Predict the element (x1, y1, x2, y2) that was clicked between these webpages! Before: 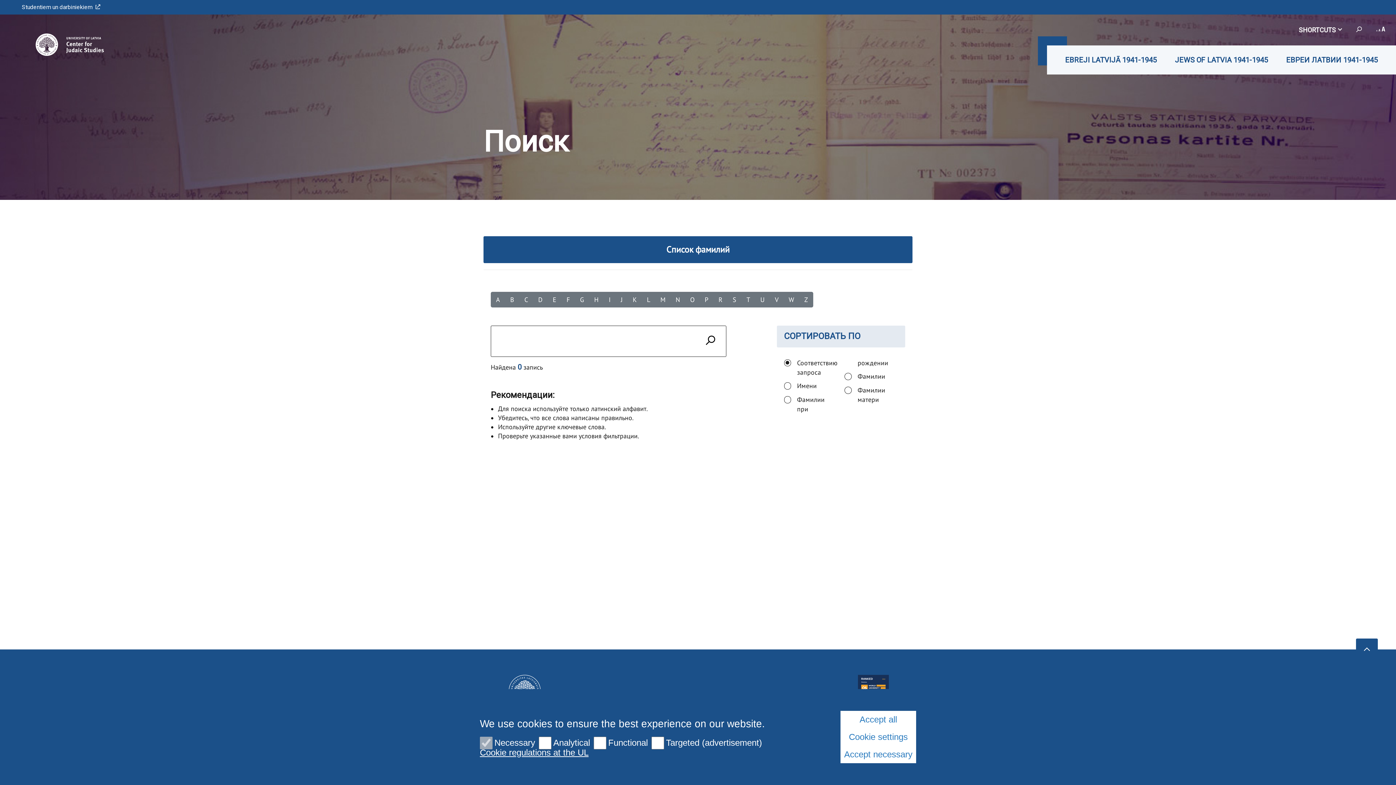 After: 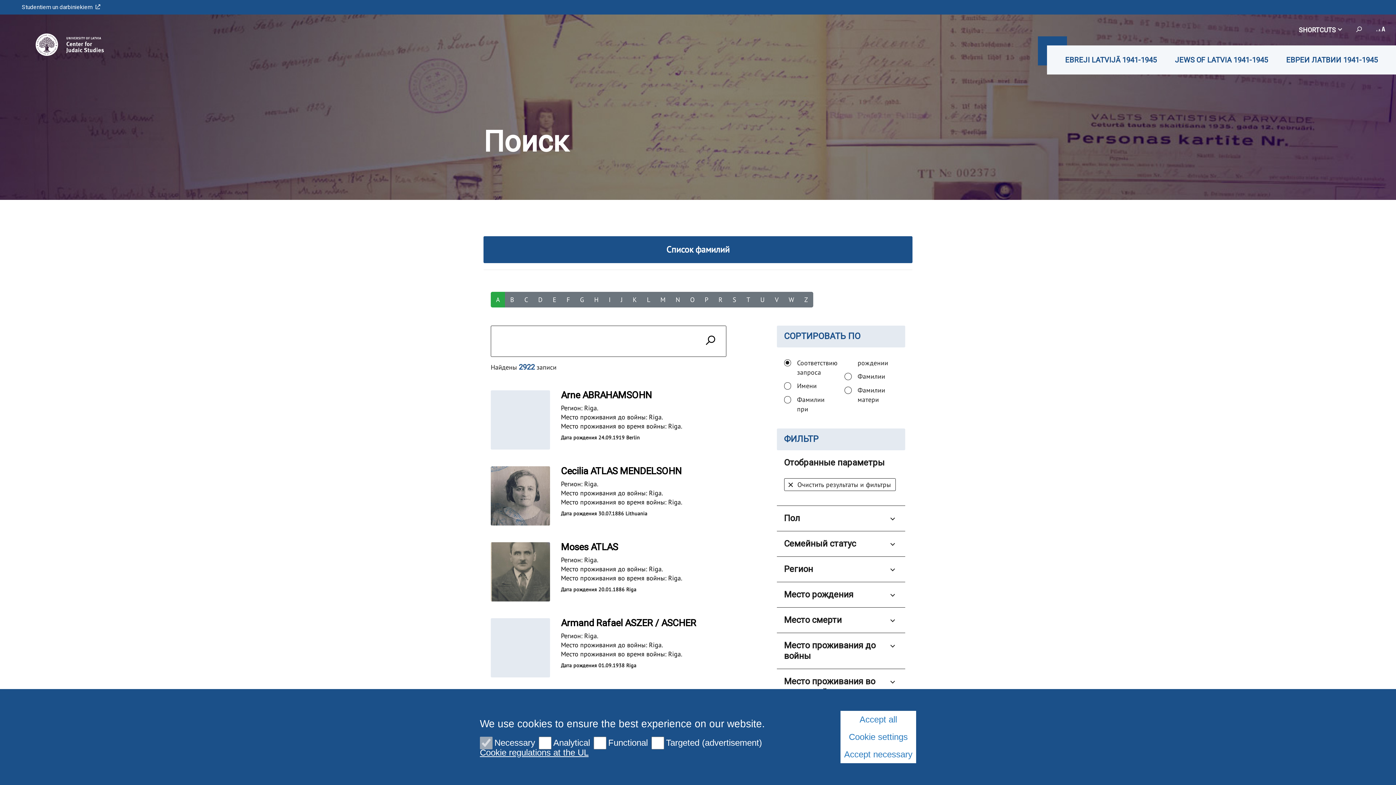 Action: bbox: (490, 292, 505, 307) label: A